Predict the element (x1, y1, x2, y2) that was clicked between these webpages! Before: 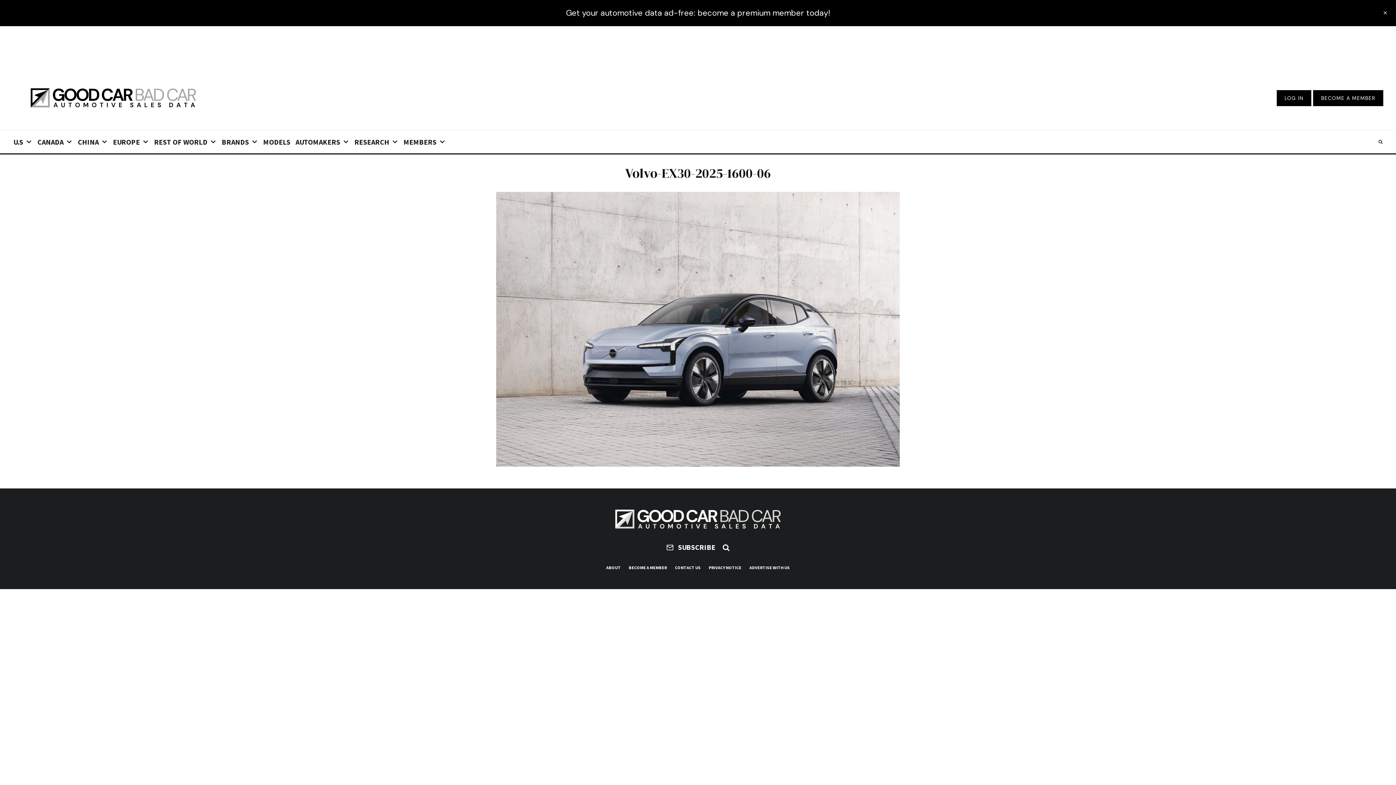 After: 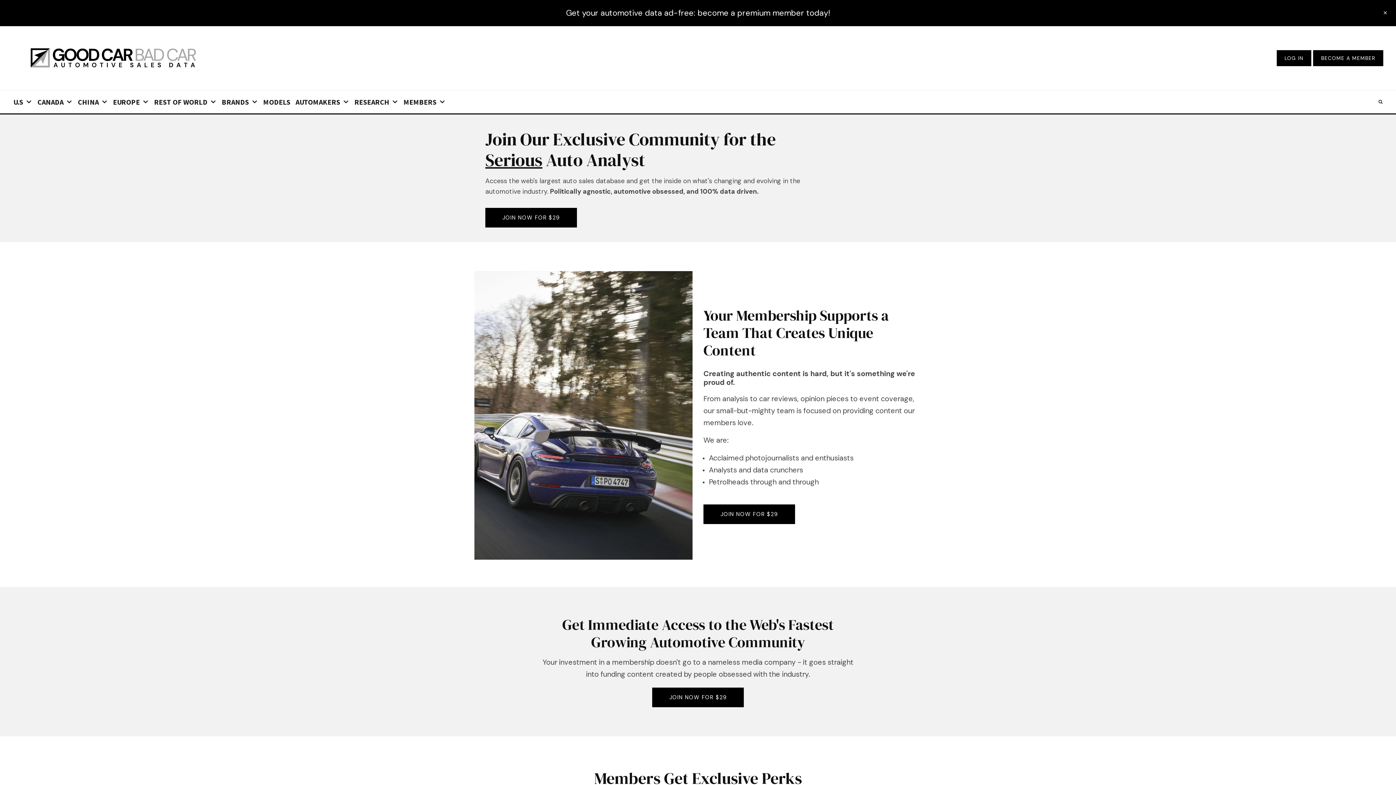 Action: bbox: (566, 7, 830, 18) label: Get your automotive data ad-free: become a premium member today!